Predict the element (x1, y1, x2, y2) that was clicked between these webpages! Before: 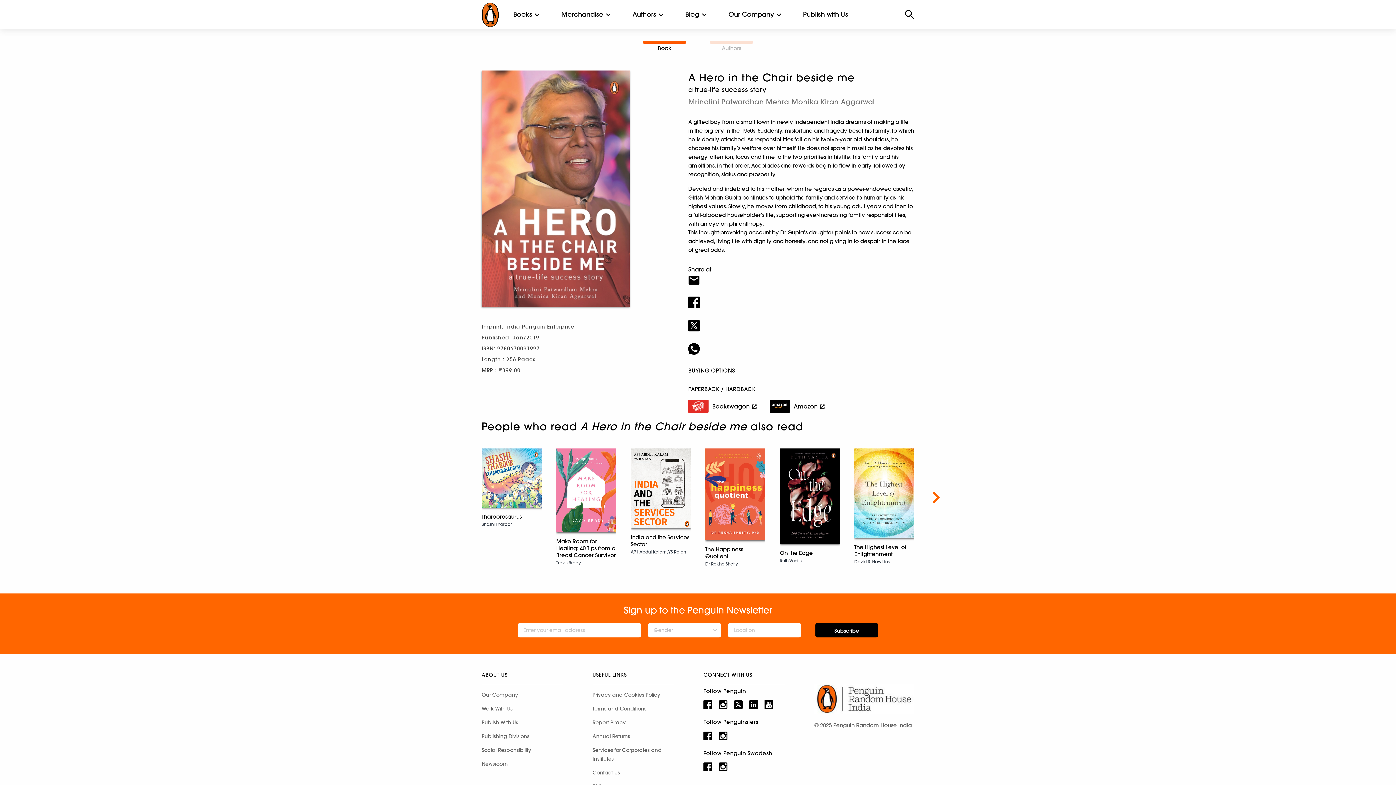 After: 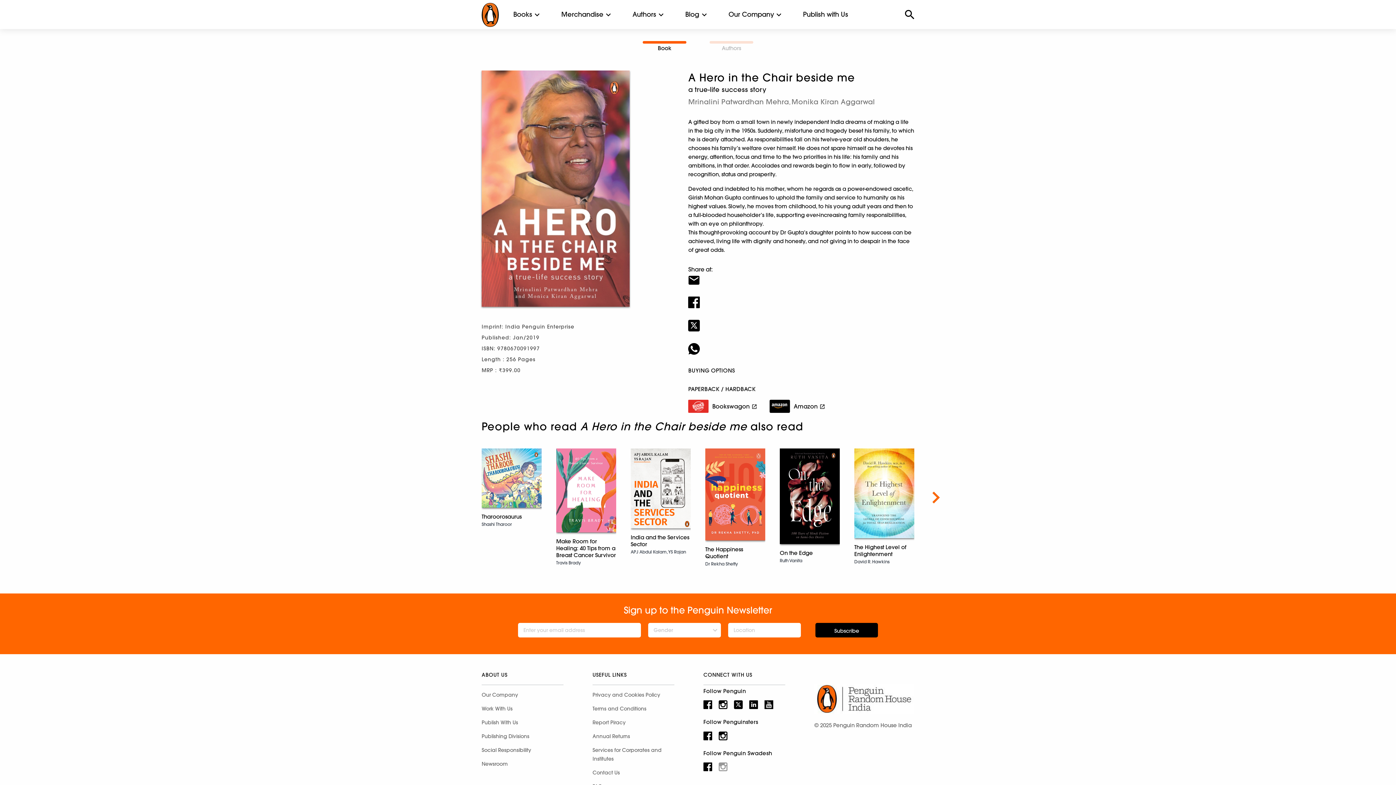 Action: bbox: (718, 759, 727, 774)